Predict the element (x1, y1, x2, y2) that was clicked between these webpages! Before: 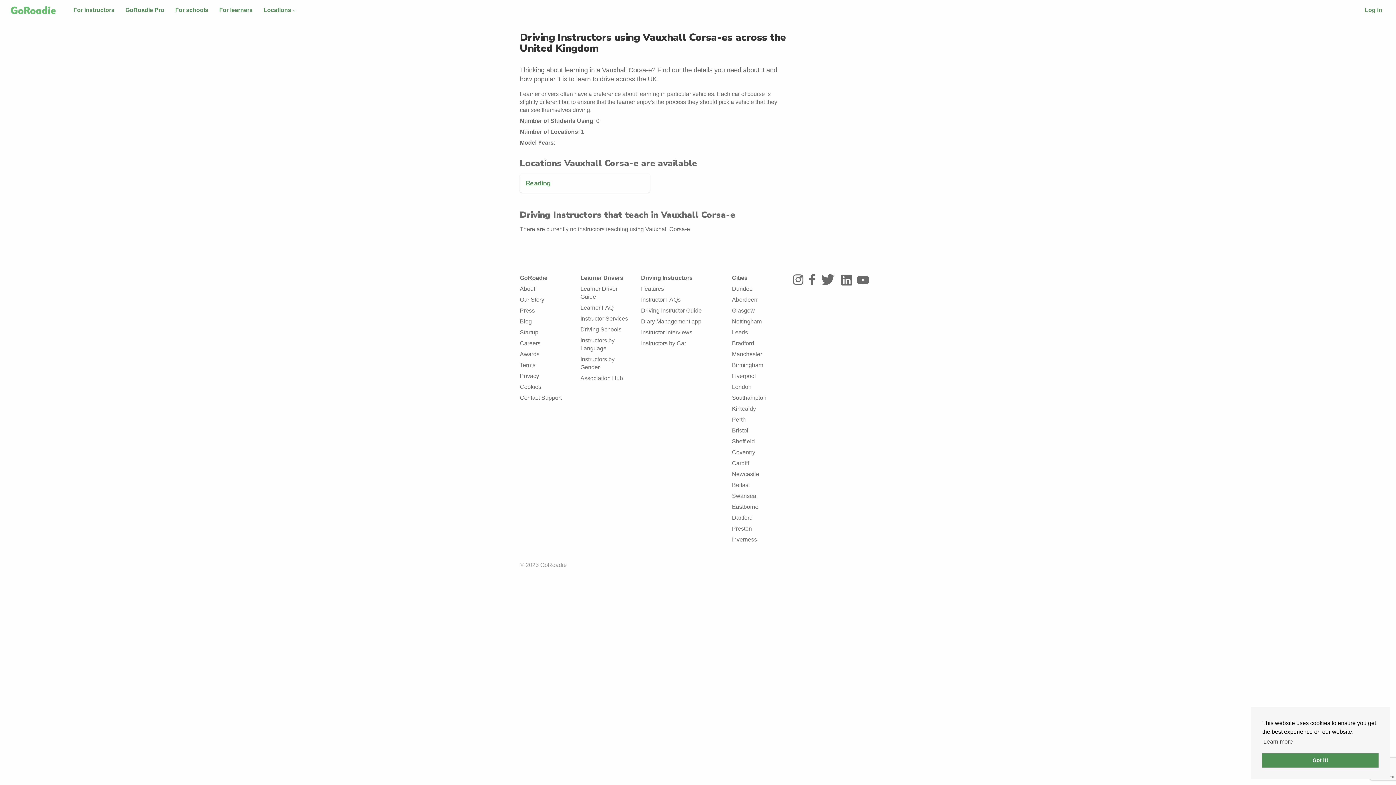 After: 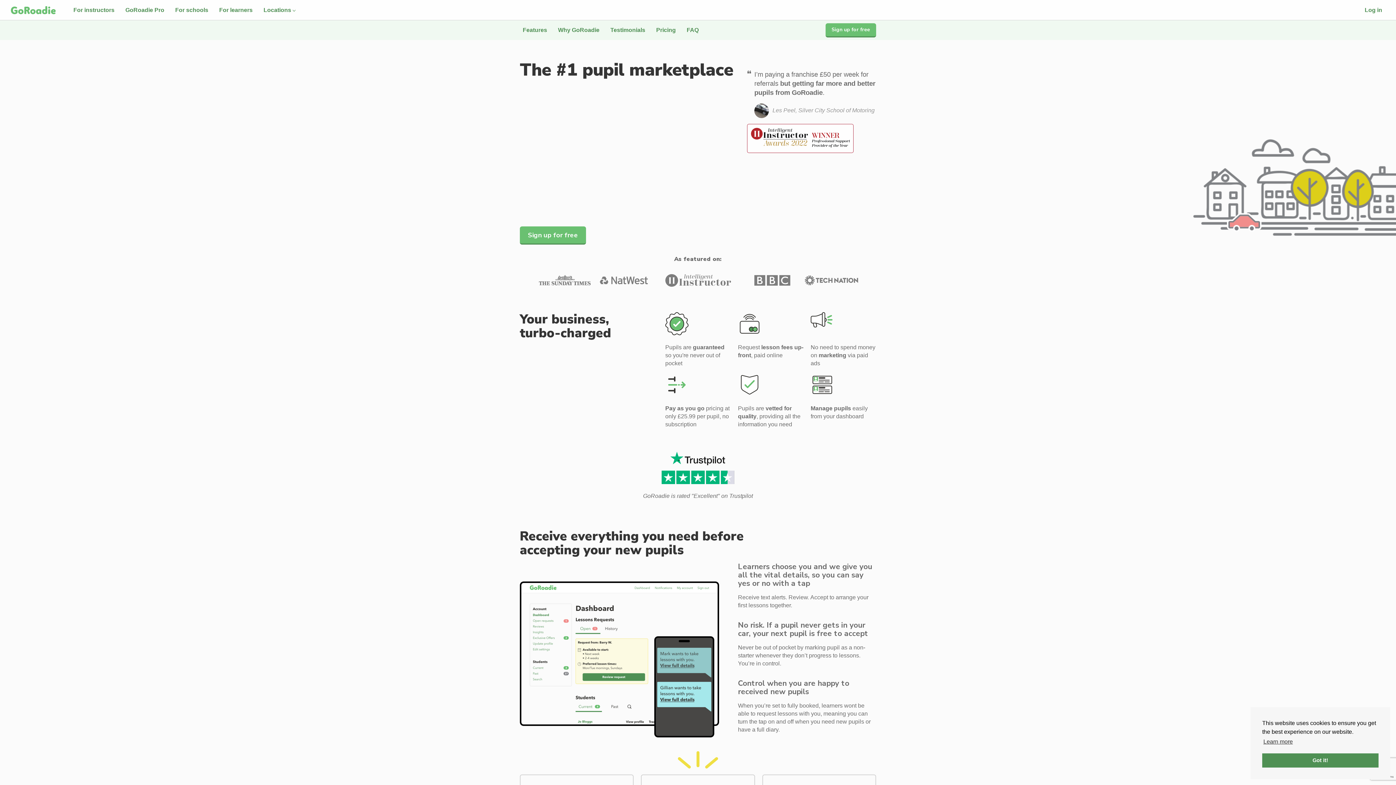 Action: bbox: (70, 1, 117, 18) label: For instructors